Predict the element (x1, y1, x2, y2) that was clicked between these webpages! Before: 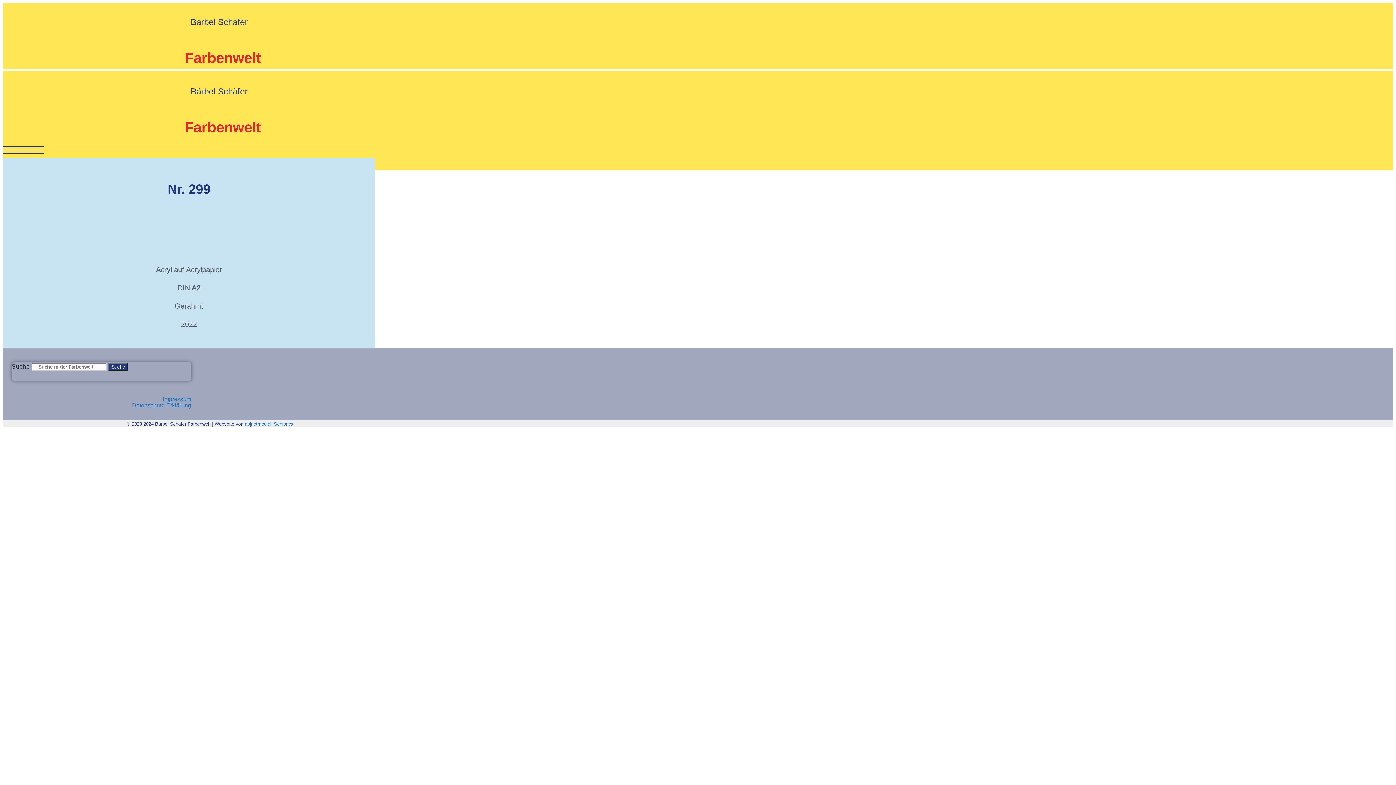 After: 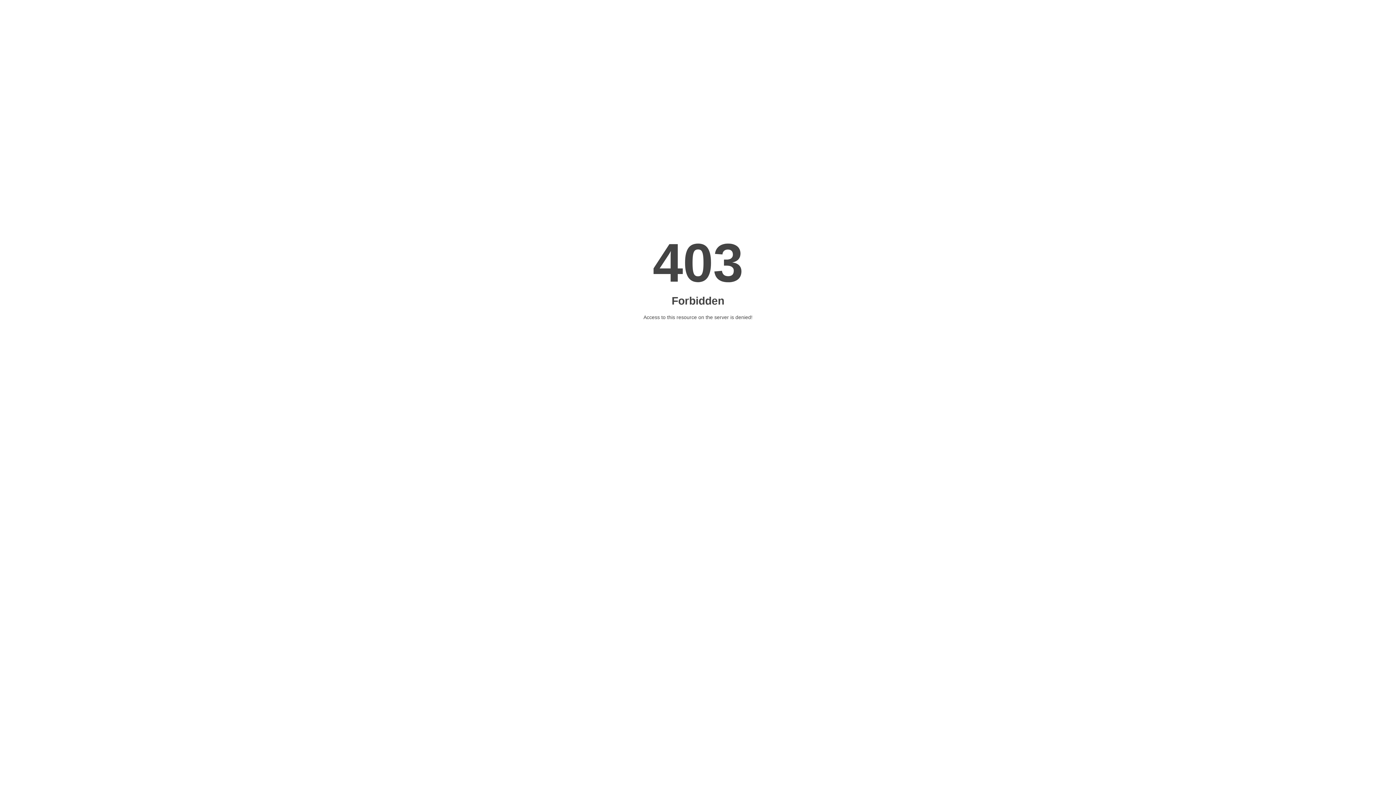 Action: bbox: (244, 421, 271, 426) label: ab|netmedial